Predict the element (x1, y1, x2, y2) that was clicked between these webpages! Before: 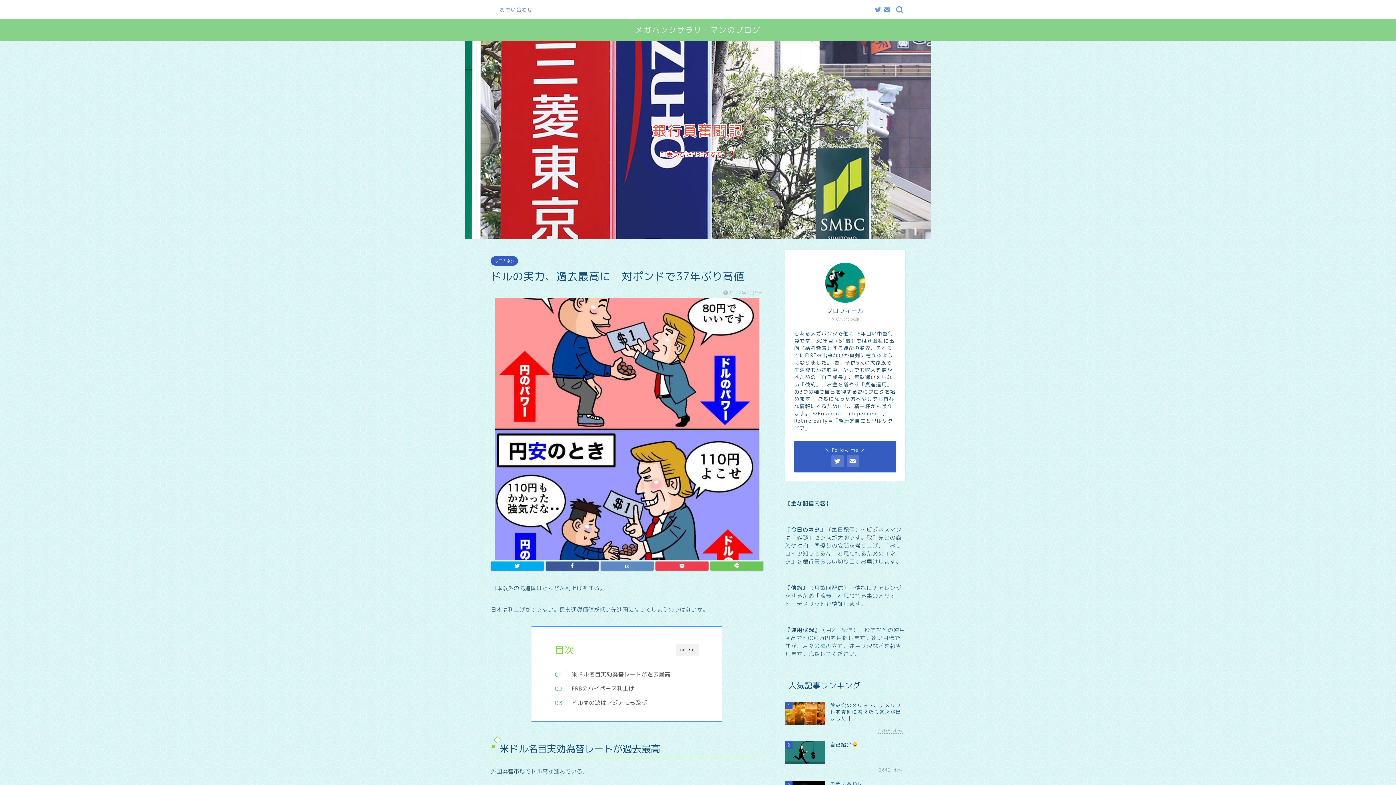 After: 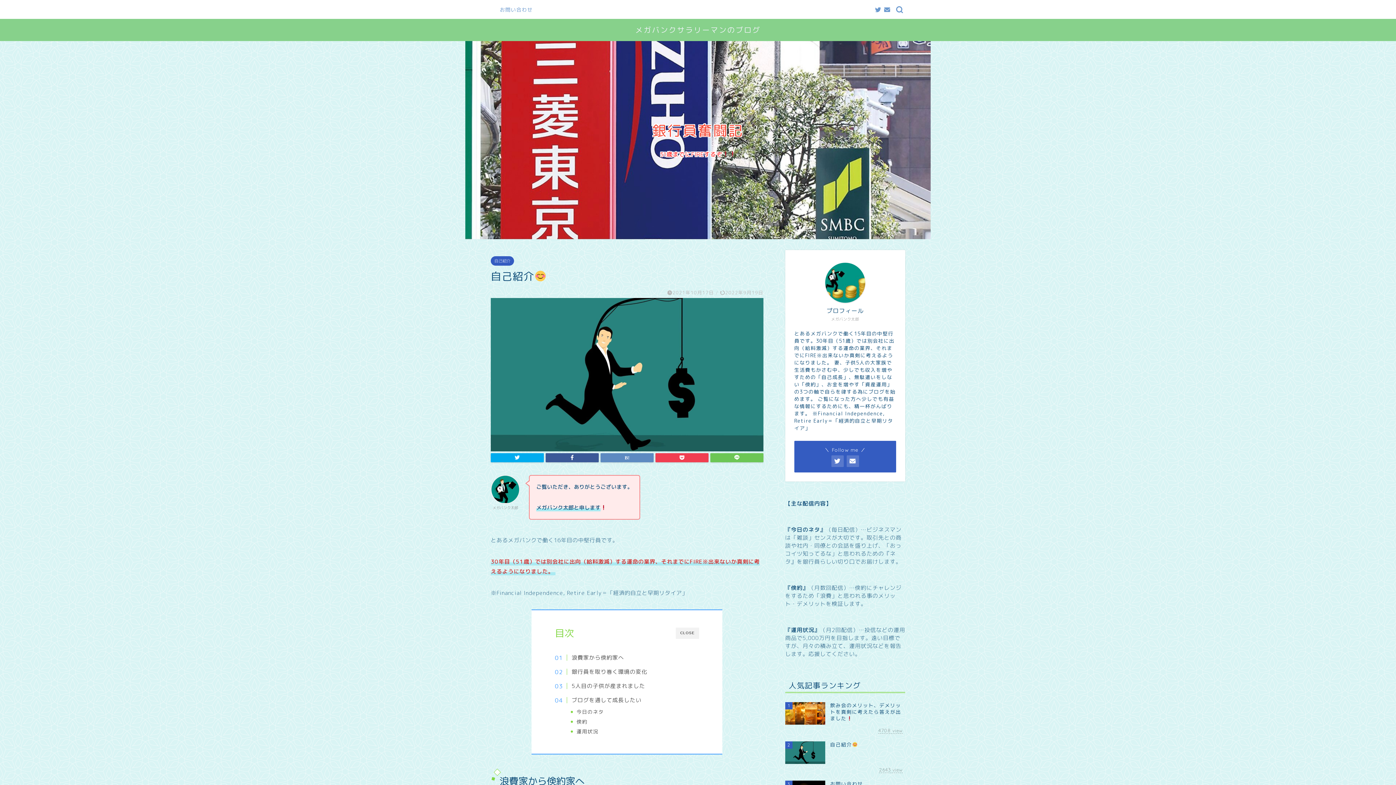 Action: label: 2
自己紹介
2642 view bbox: (785, 738, 905, 777)